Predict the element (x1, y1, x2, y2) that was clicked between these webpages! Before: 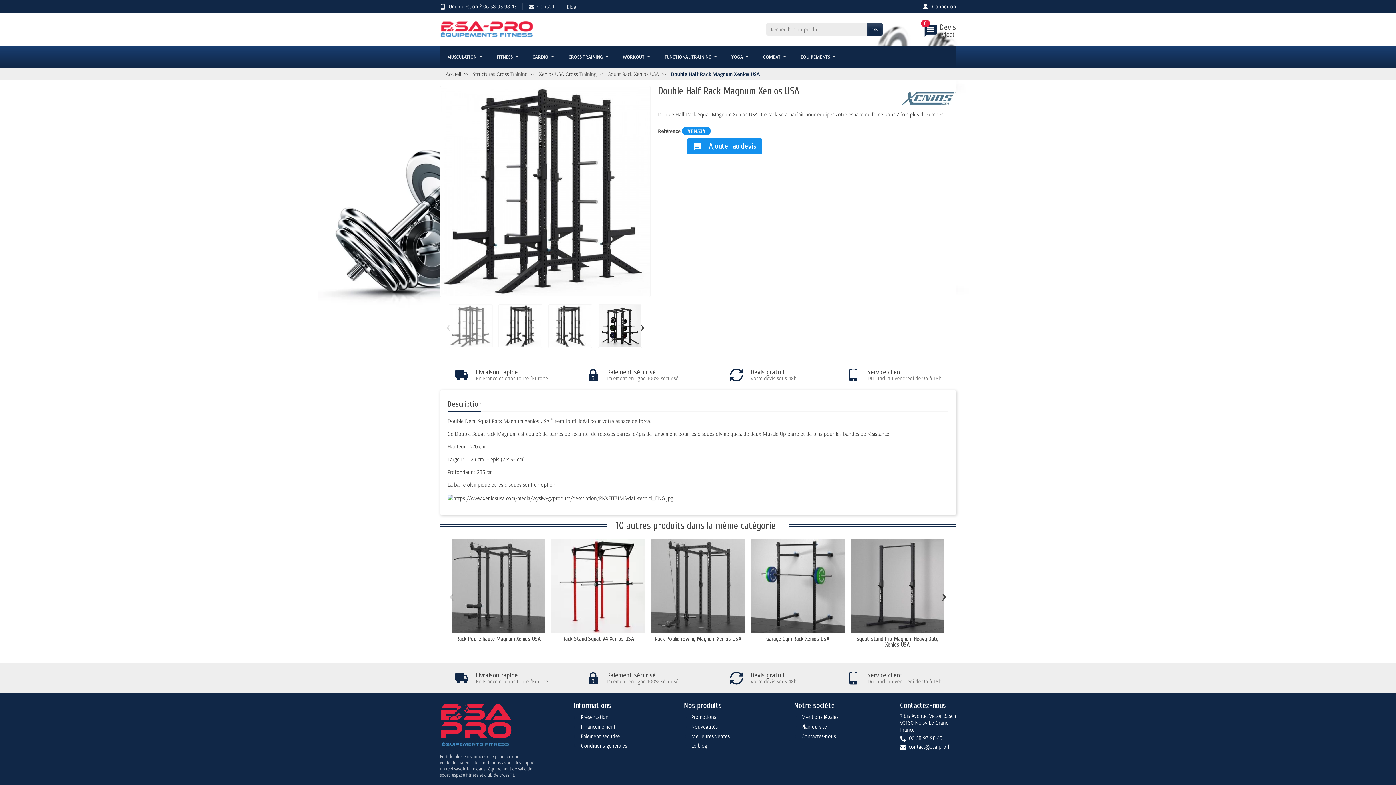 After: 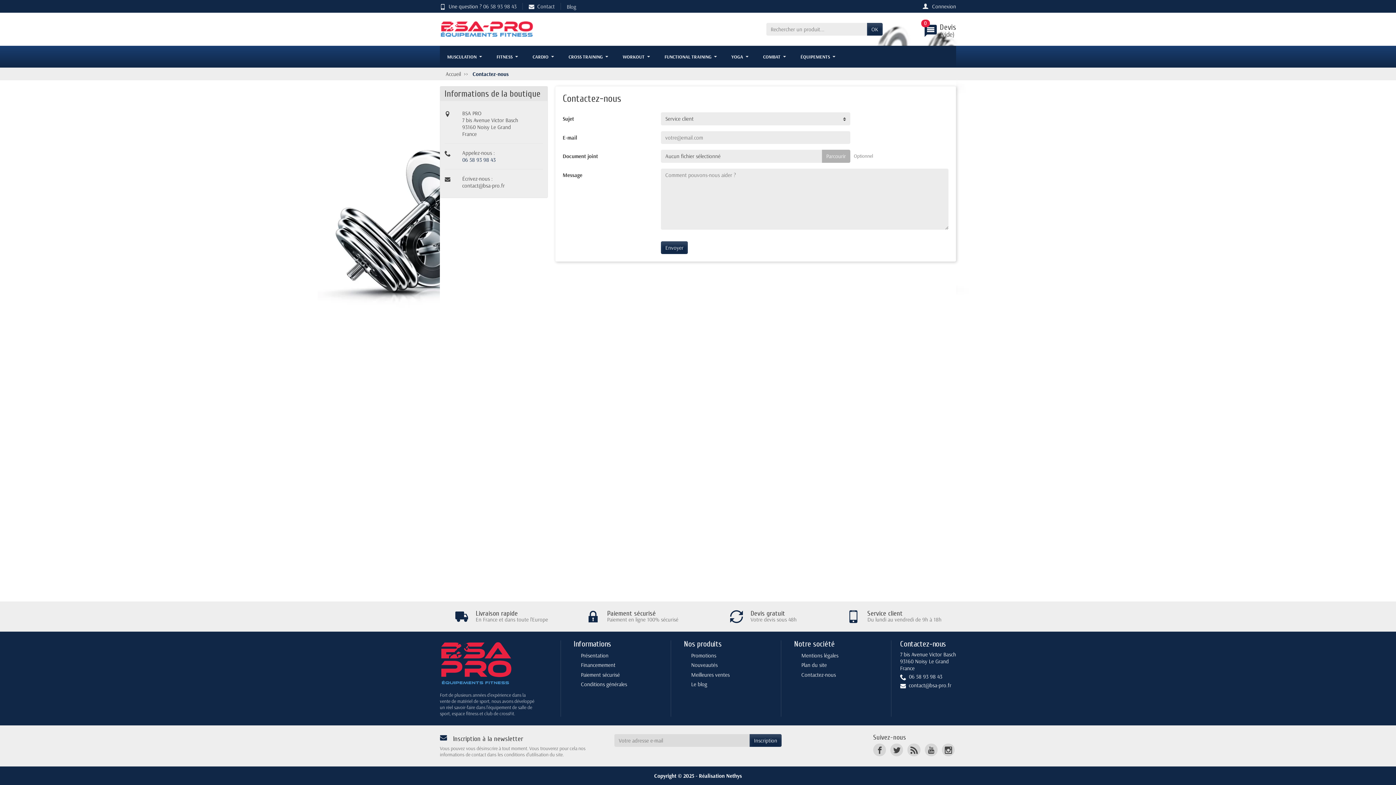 Action: bbox: (832, 666, 956, 690) label: Service client

Du lundi au vendredi de 9h à 18h